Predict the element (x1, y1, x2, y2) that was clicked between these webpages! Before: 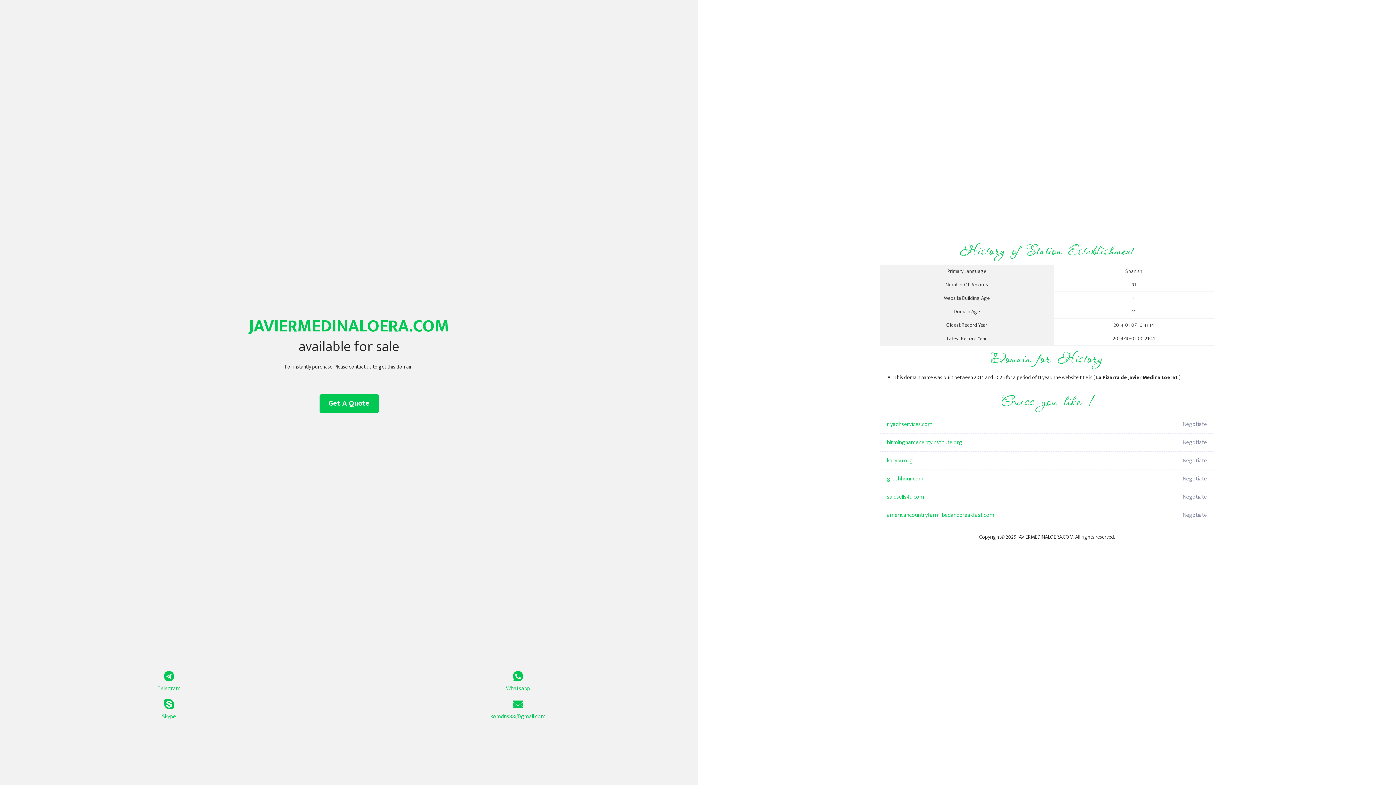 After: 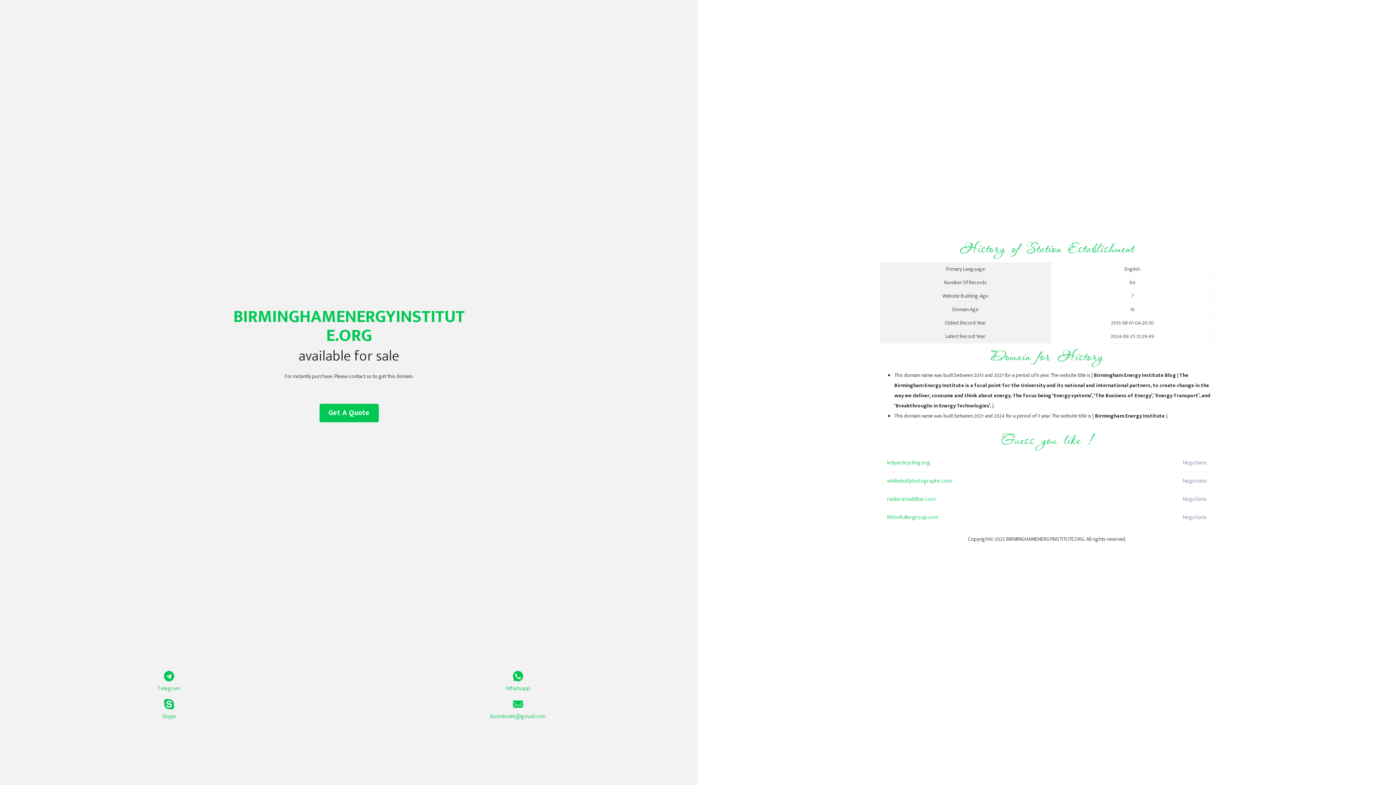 Action: bbox: (887, 433, 1098, 452) label: birminghamenergyinstitute.org